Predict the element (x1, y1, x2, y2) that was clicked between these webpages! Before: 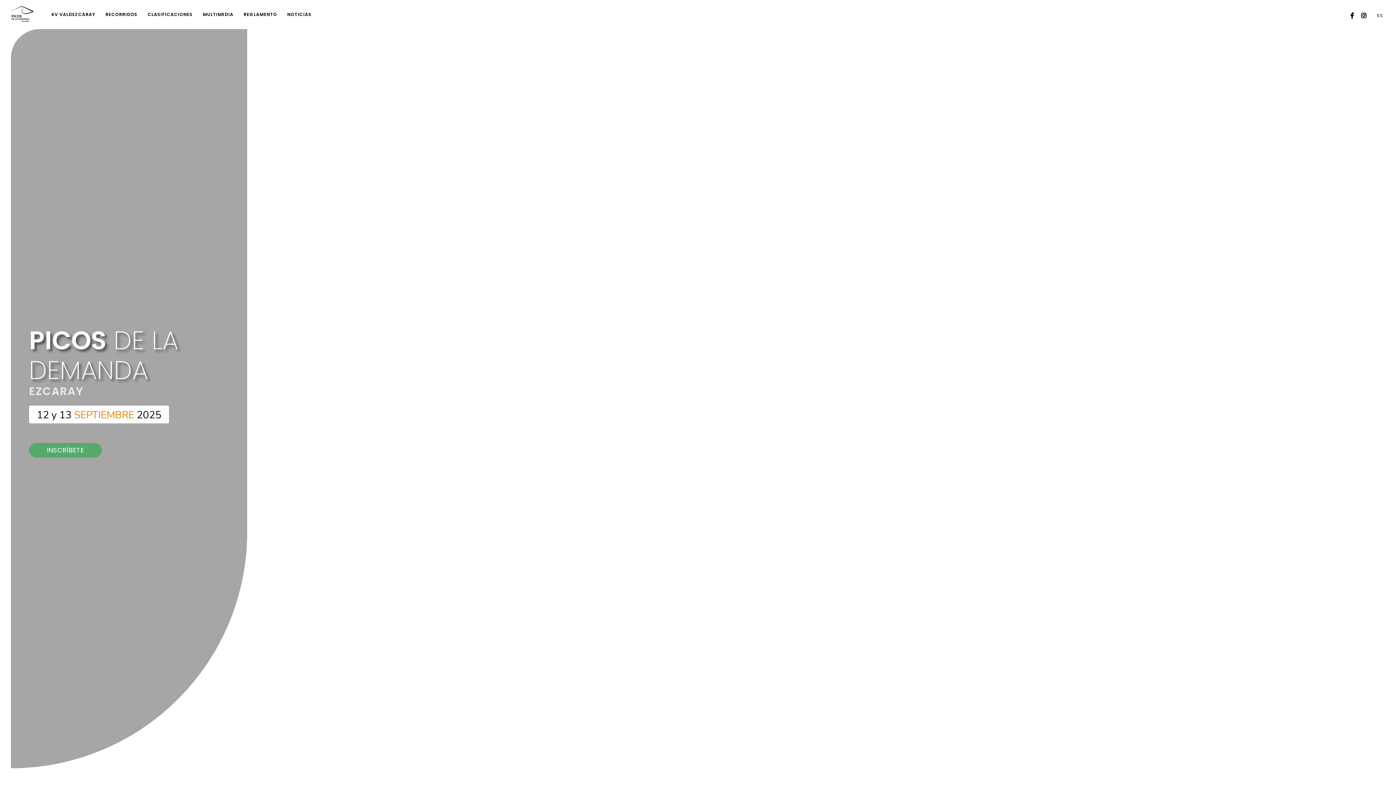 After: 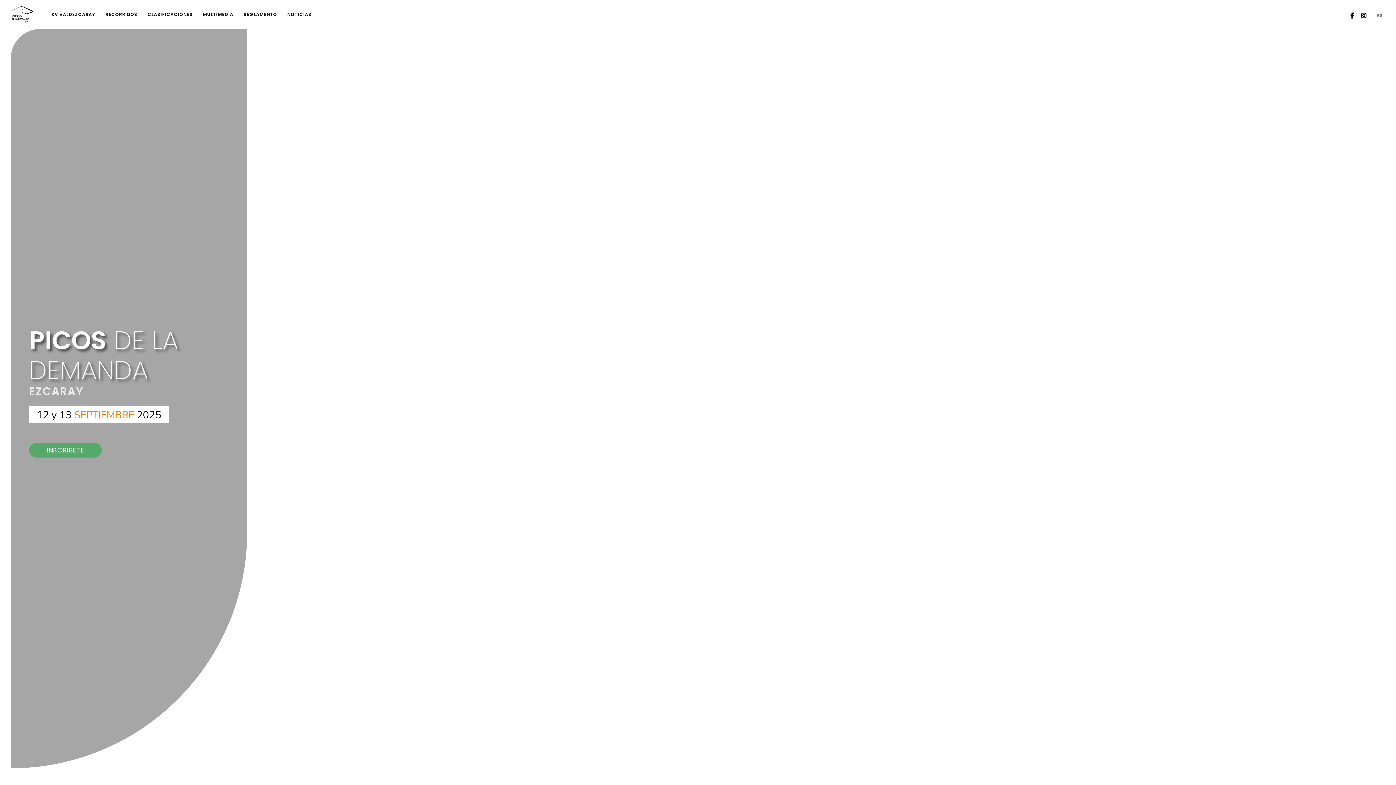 Action: bbox: (5, 18, 38, 32)